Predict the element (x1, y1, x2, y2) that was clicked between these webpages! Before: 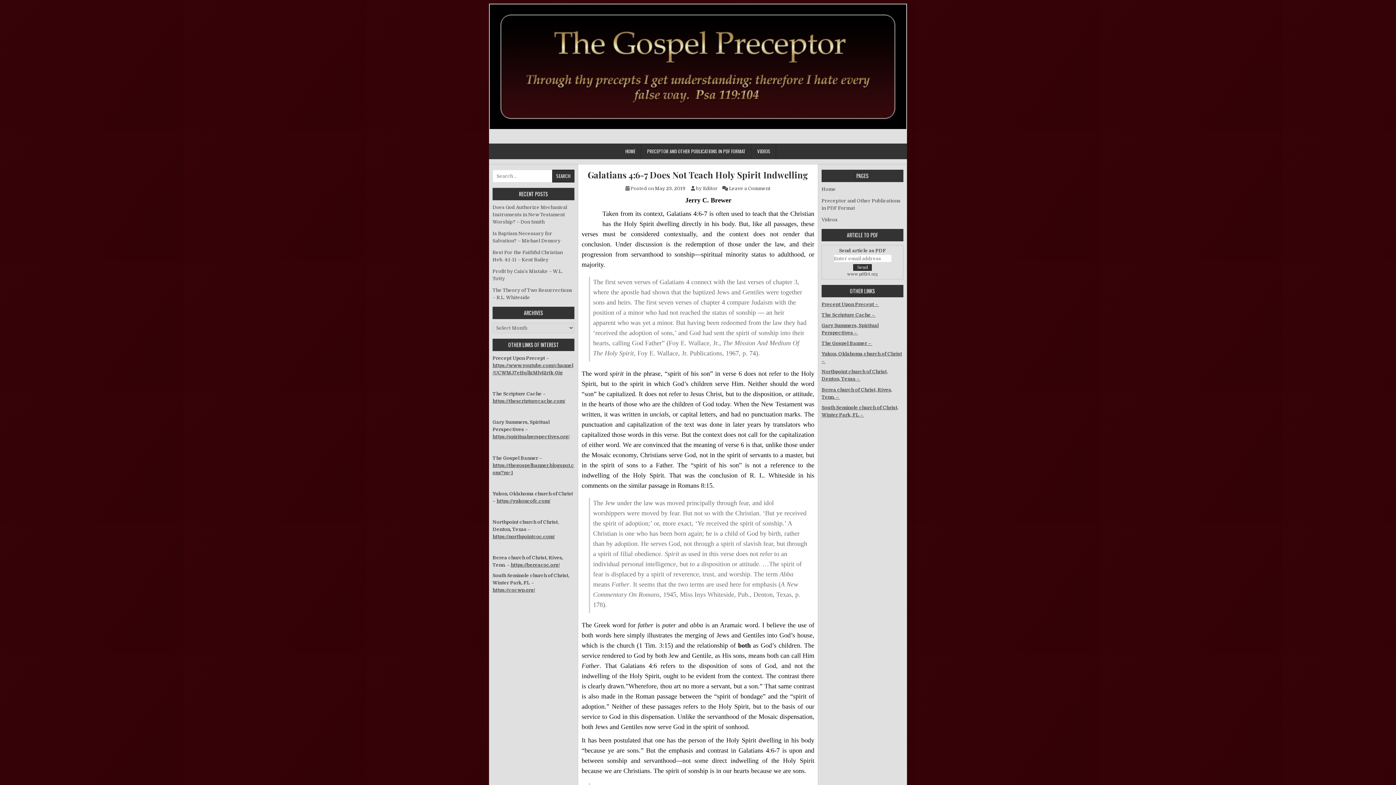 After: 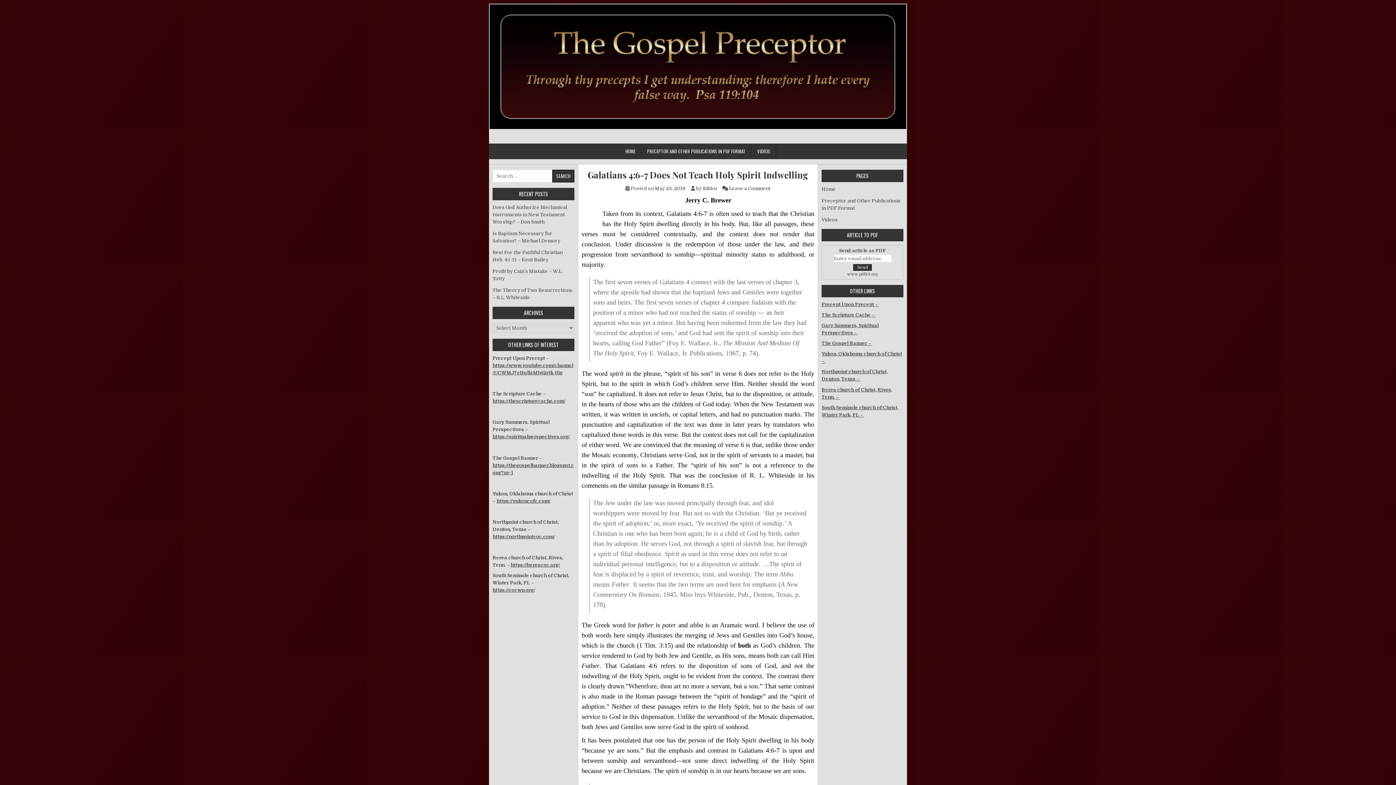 Action: bbox: (655, 185, 685, 191) label: May 23, 2019